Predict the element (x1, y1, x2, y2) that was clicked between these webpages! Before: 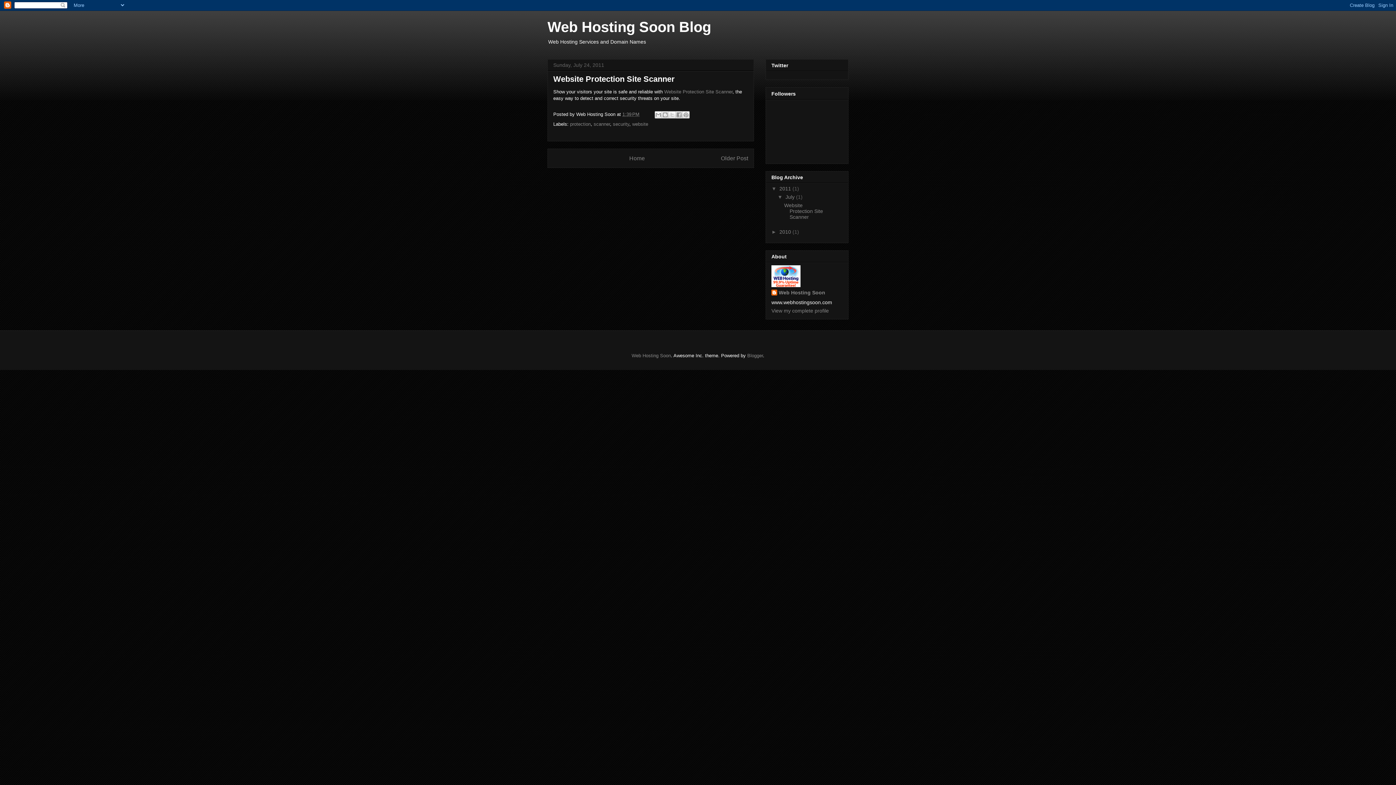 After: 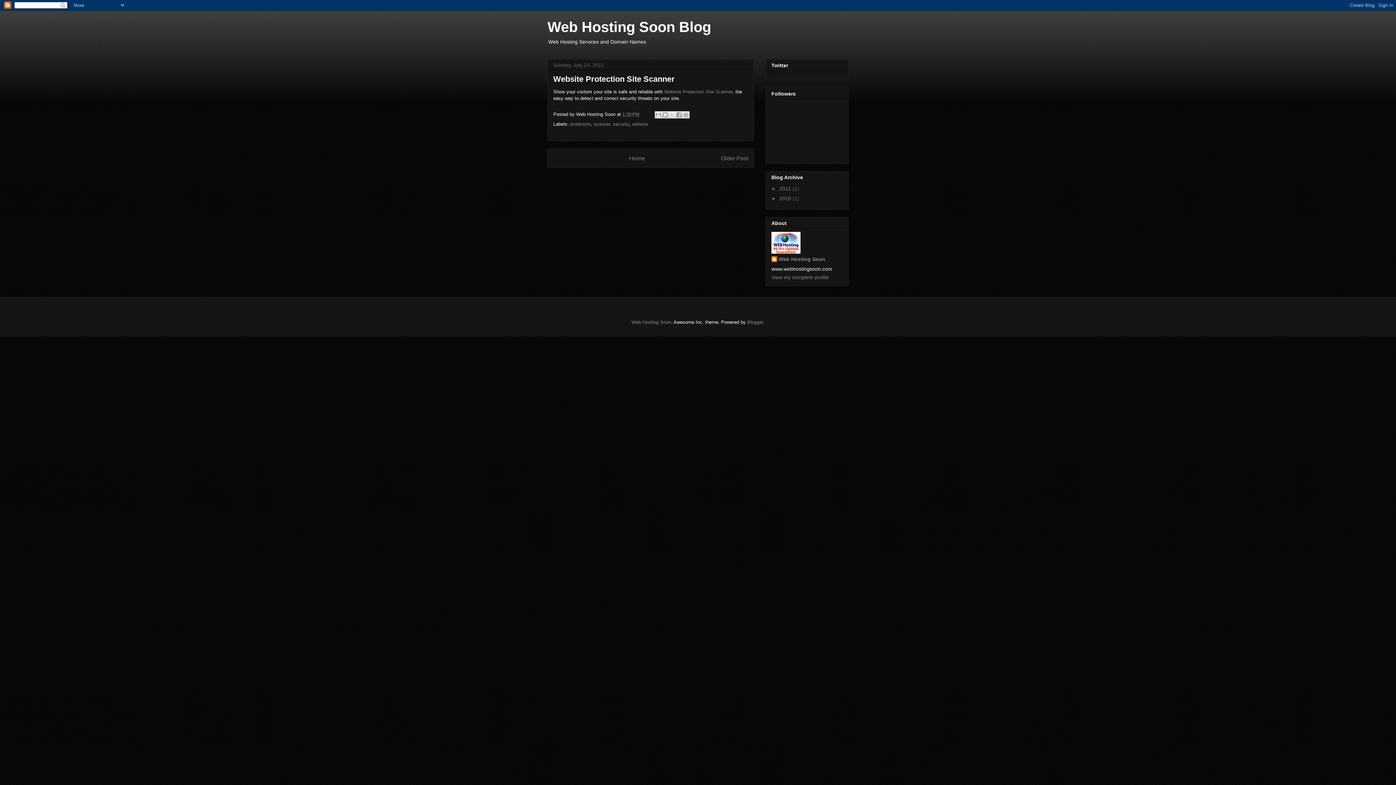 Action: bbox: (771, 185, 779, 191) label: ▼  